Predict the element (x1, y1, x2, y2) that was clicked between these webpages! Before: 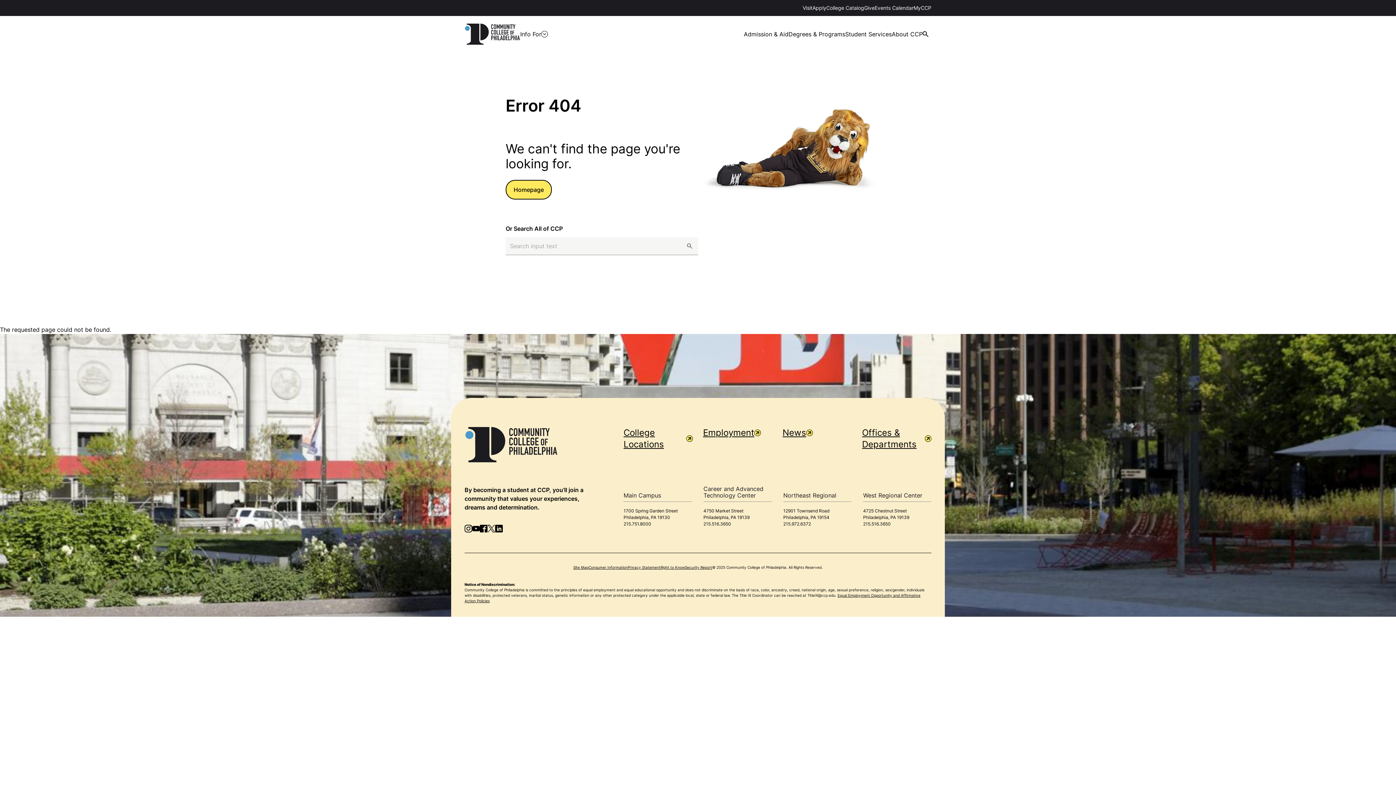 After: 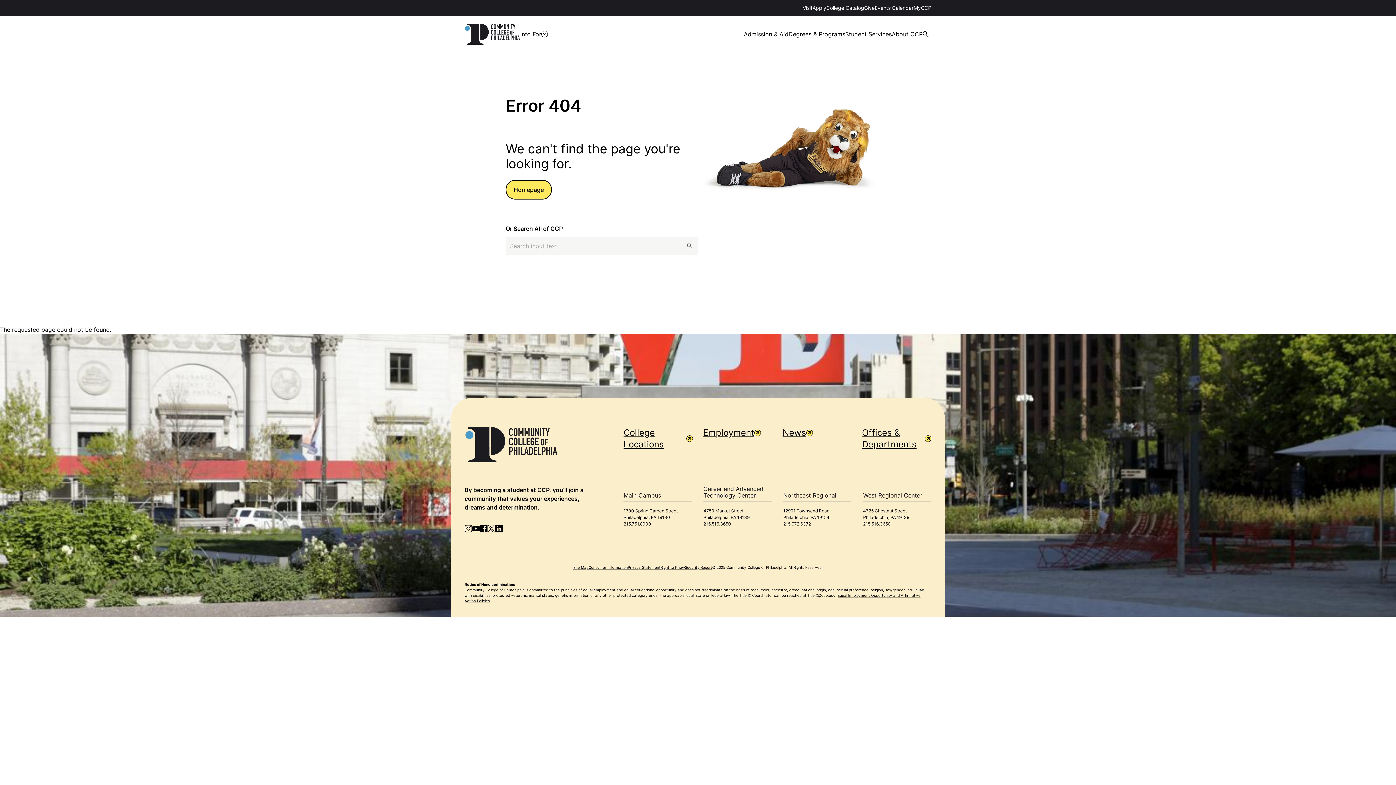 Action: bbox: (783, 521, 811, 526) label: 215.972.6372